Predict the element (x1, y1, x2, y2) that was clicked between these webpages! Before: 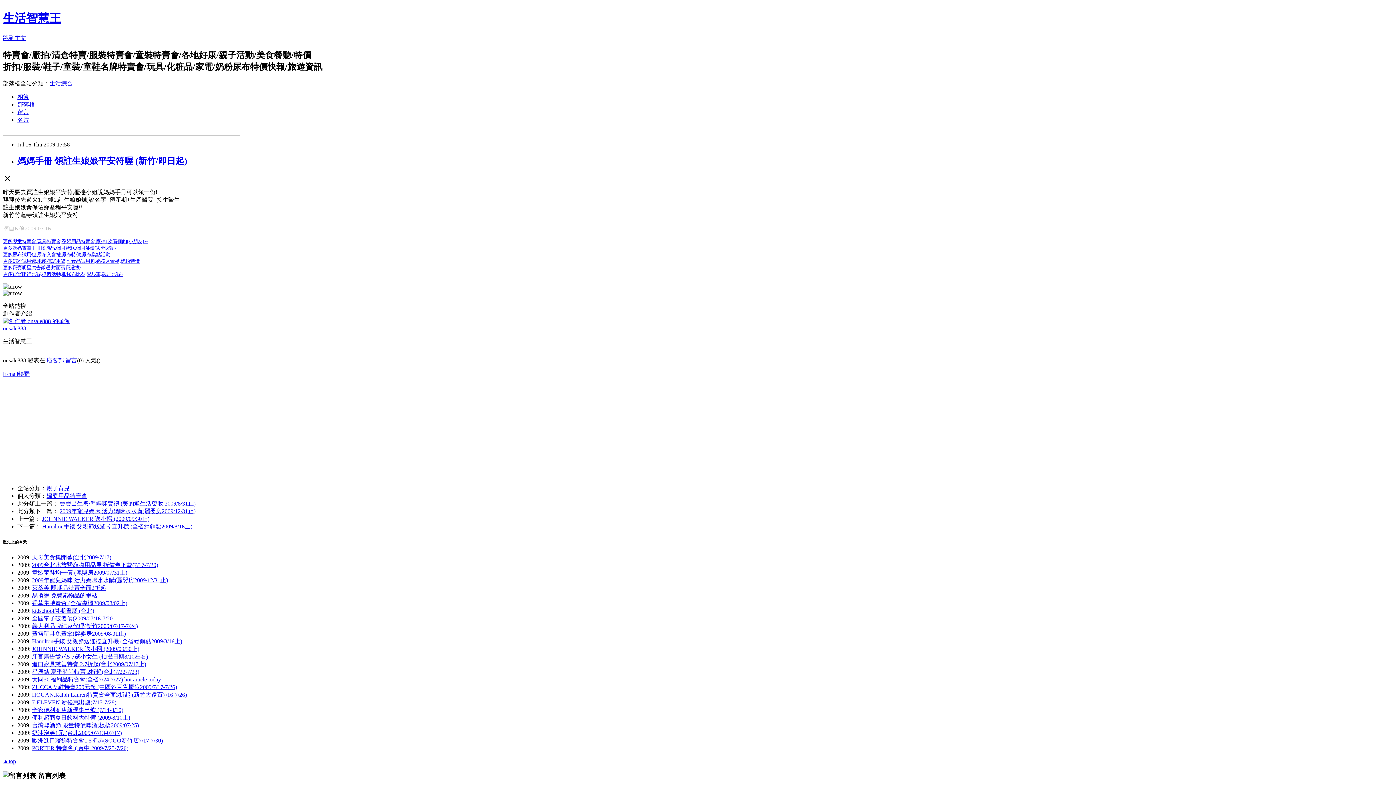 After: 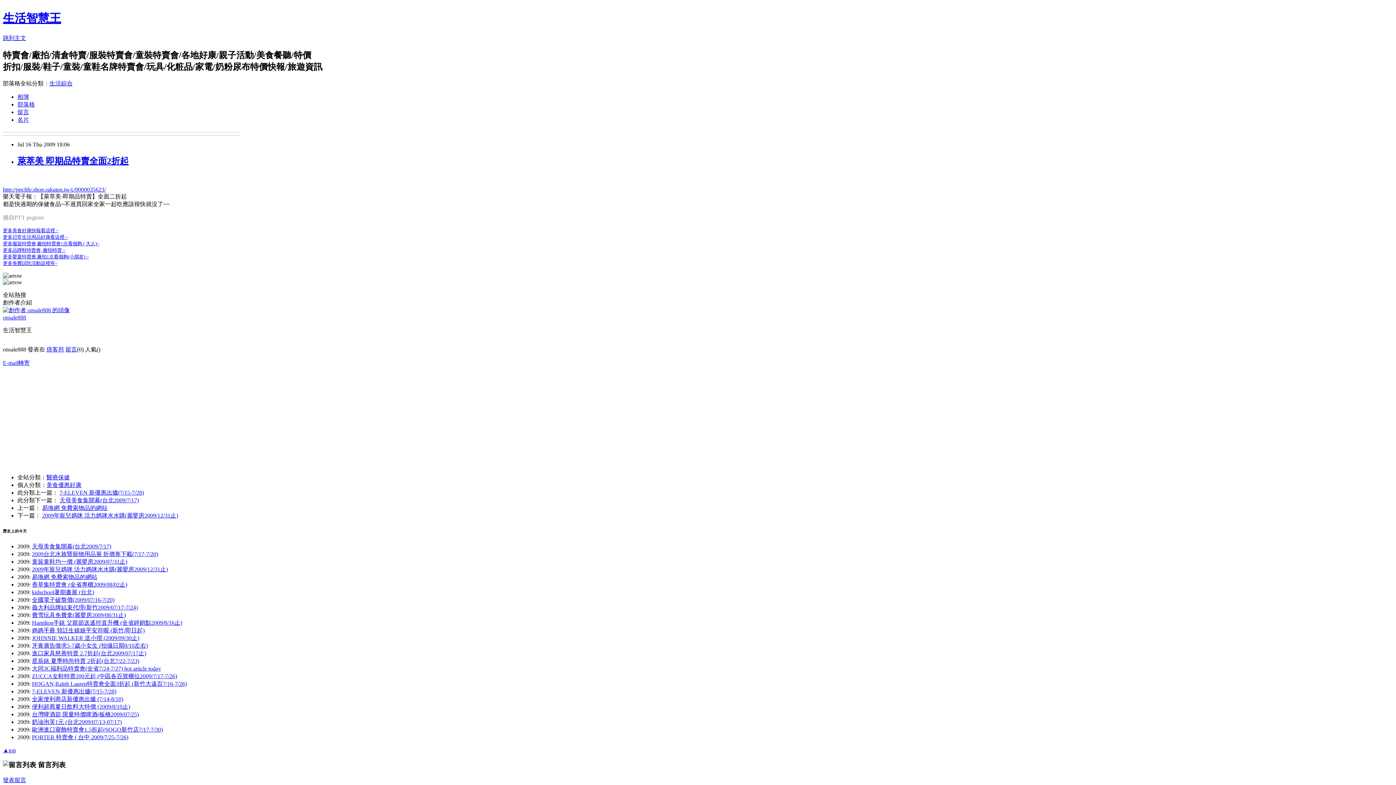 Action: bbox: (32, 584, 106, 591) label: 萊萃美 即期品特賣全面2折起